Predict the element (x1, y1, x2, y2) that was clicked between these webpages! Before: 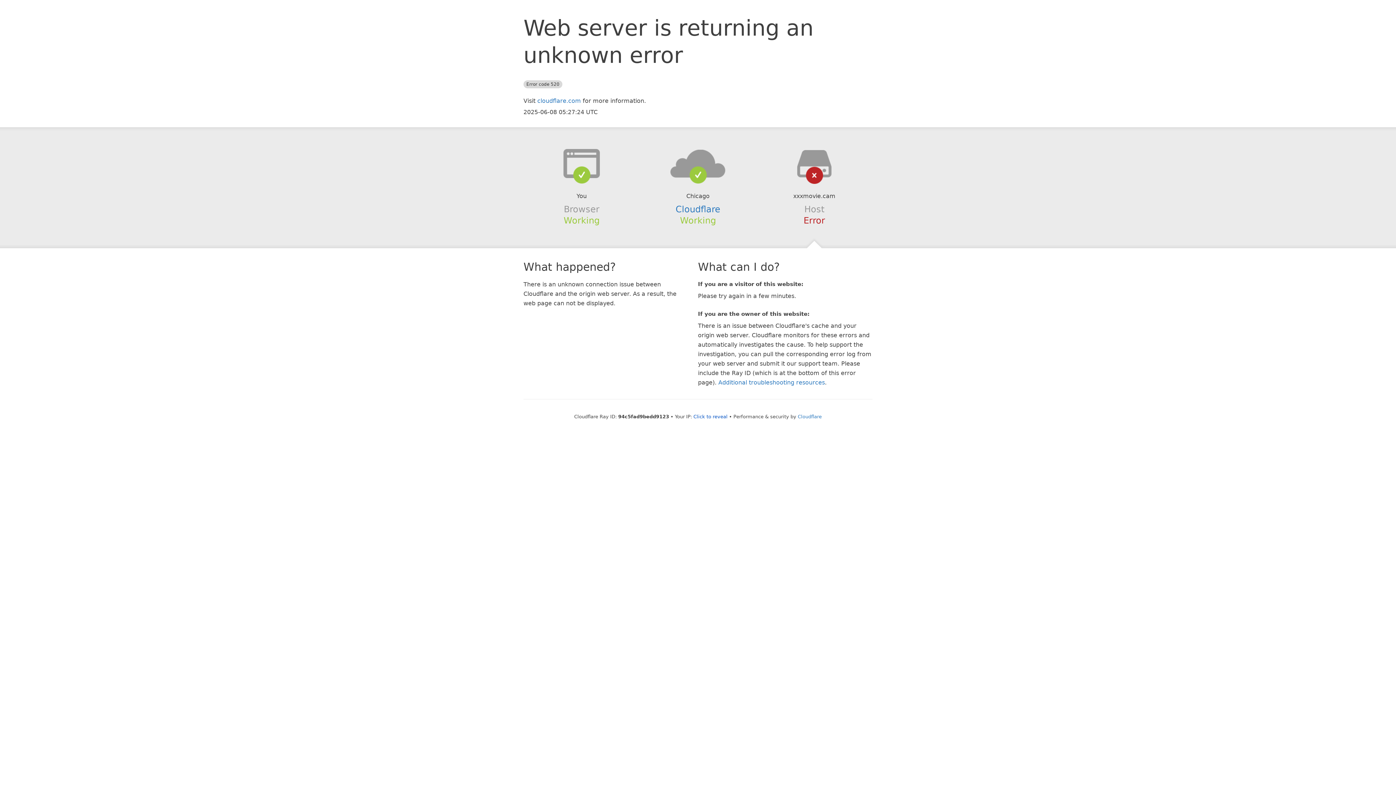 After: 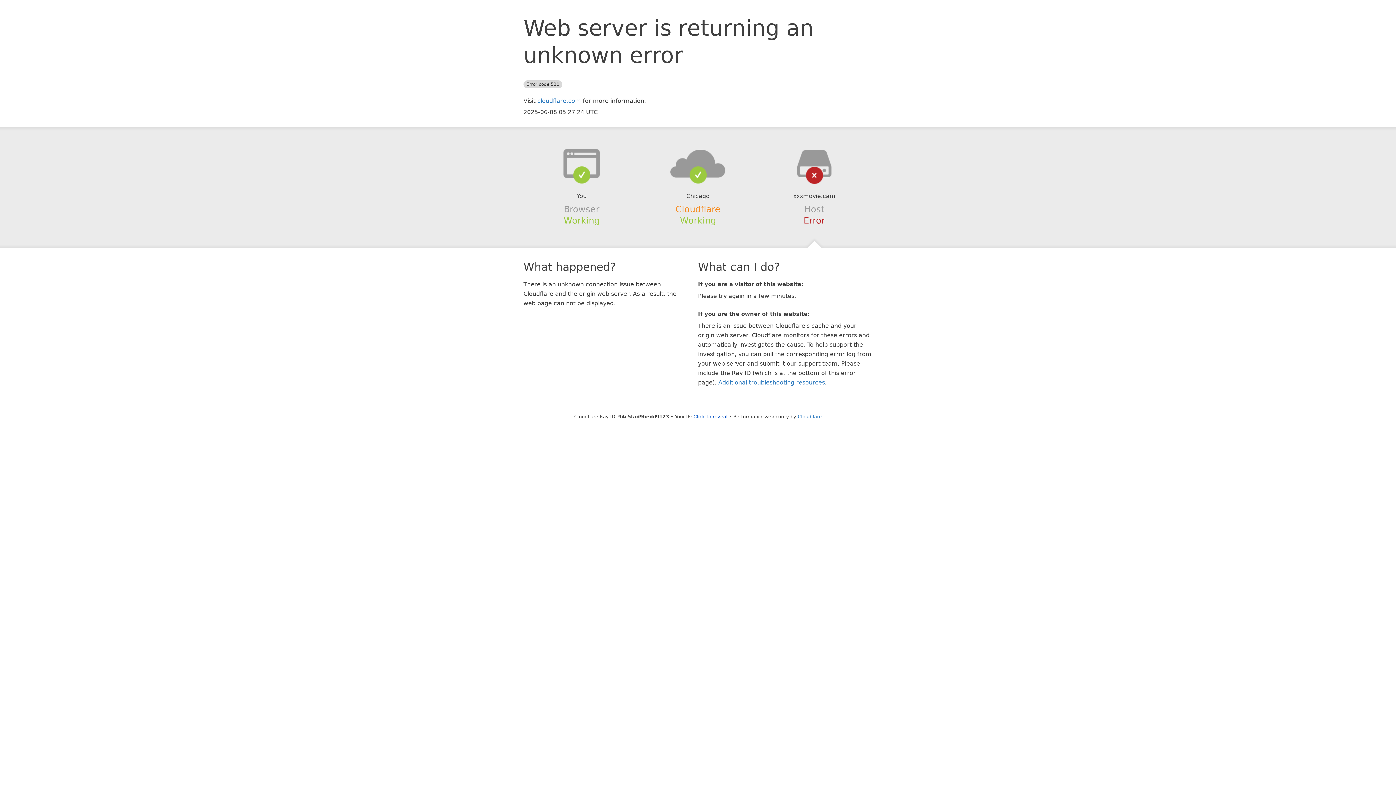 Action: label: Cloudflare bbox: (675, 204, 720, 214)